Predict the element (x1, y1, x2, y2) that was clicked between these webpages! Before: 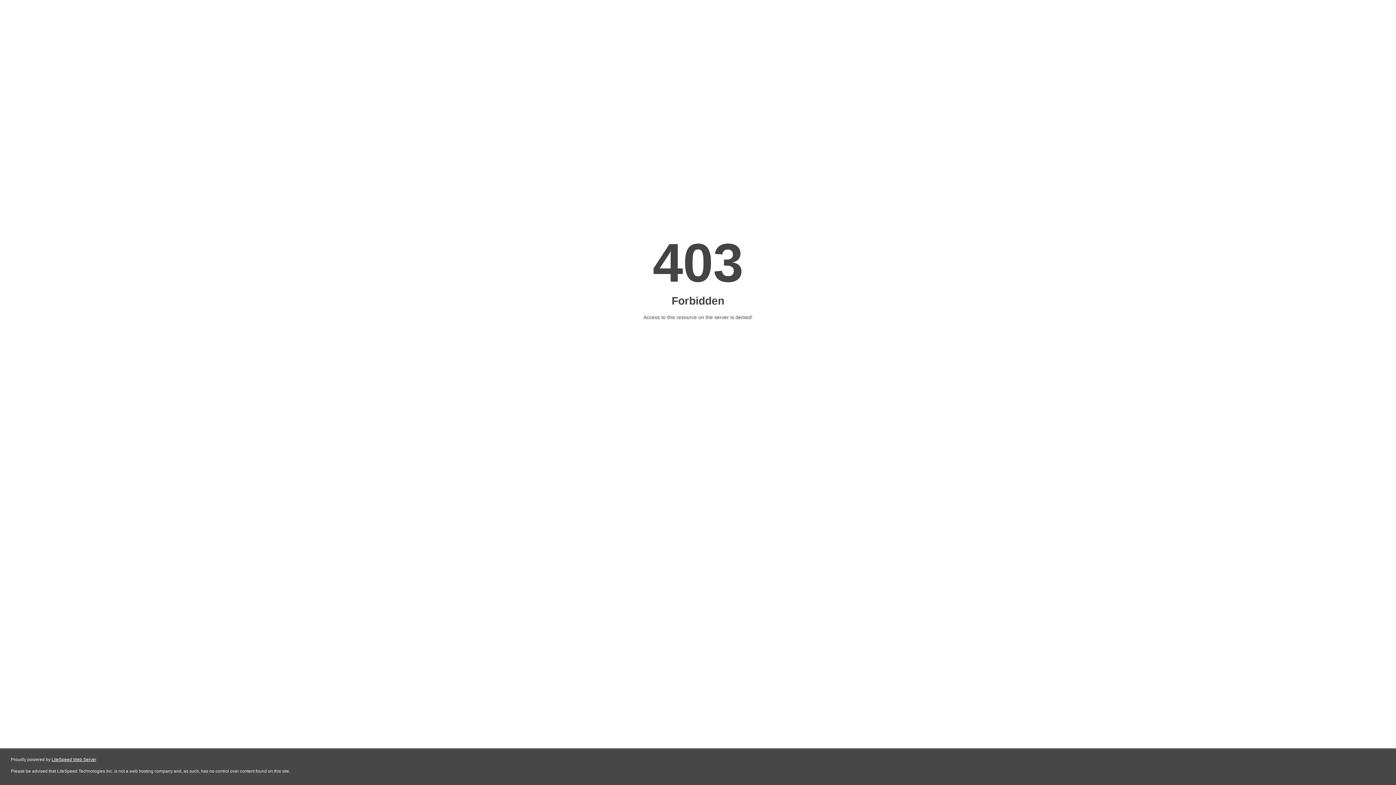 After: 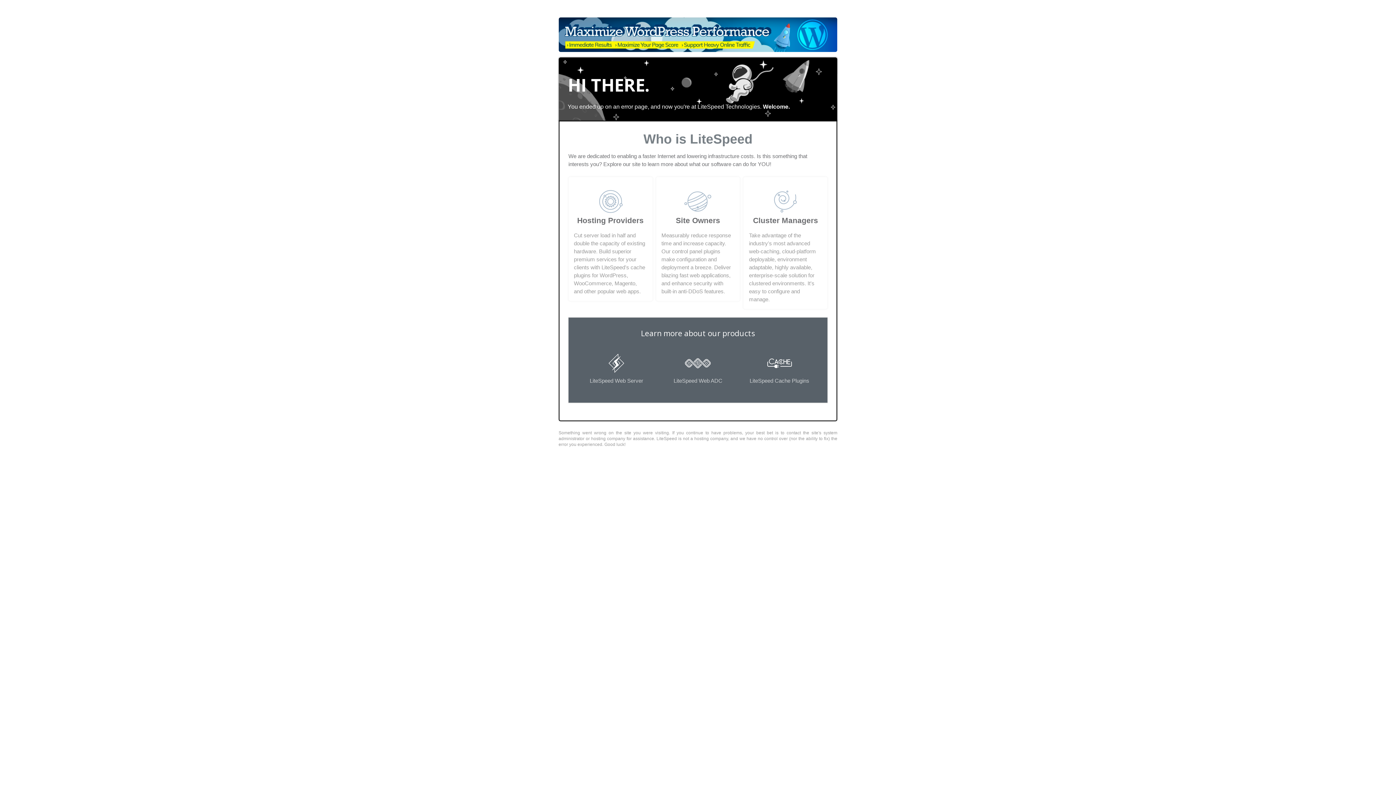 Action: label: LiteSpeed Web Server bbox: (51, 757, 96, 762)